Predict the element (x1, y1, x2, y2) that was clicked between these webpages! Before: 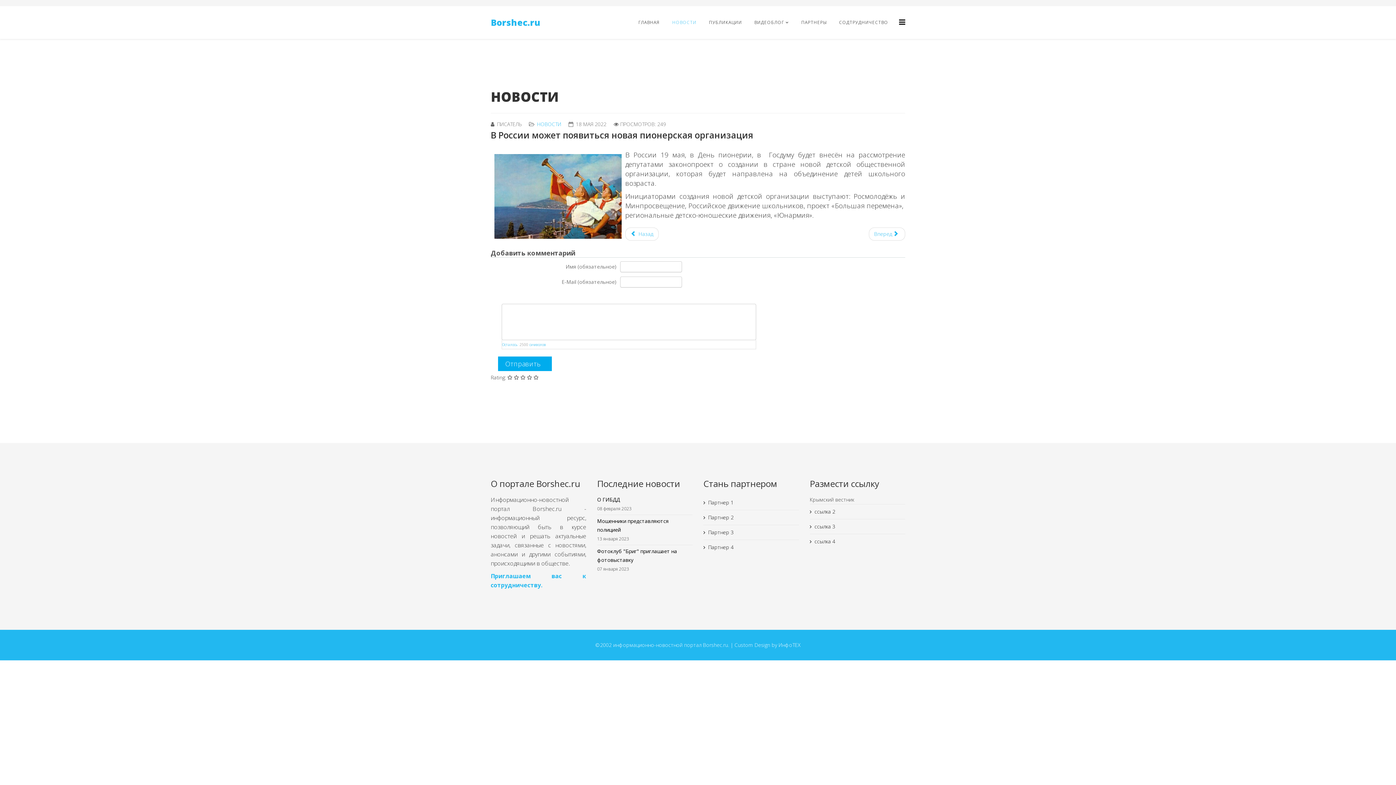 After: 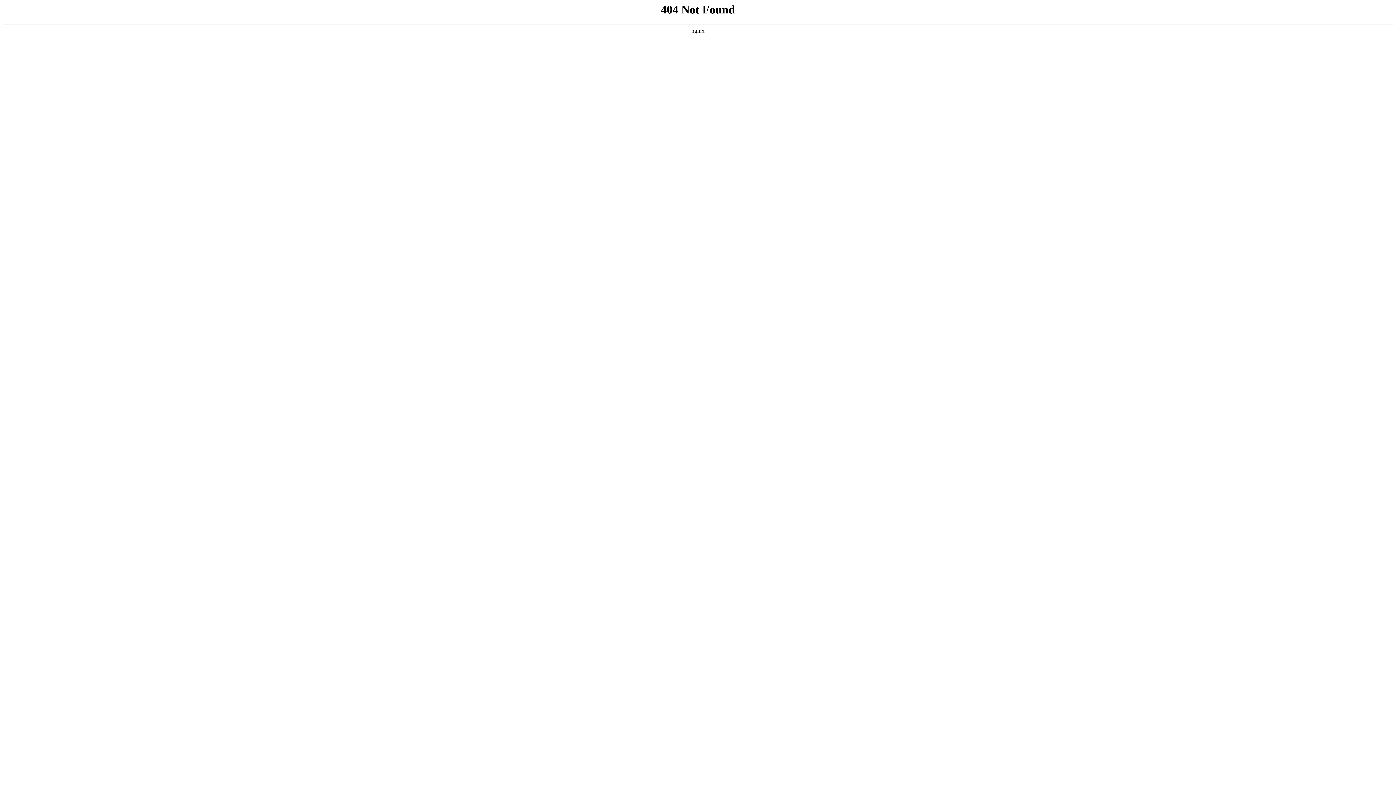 Action: bbox: (597, 495, 692, 504) label: О ГИБДД